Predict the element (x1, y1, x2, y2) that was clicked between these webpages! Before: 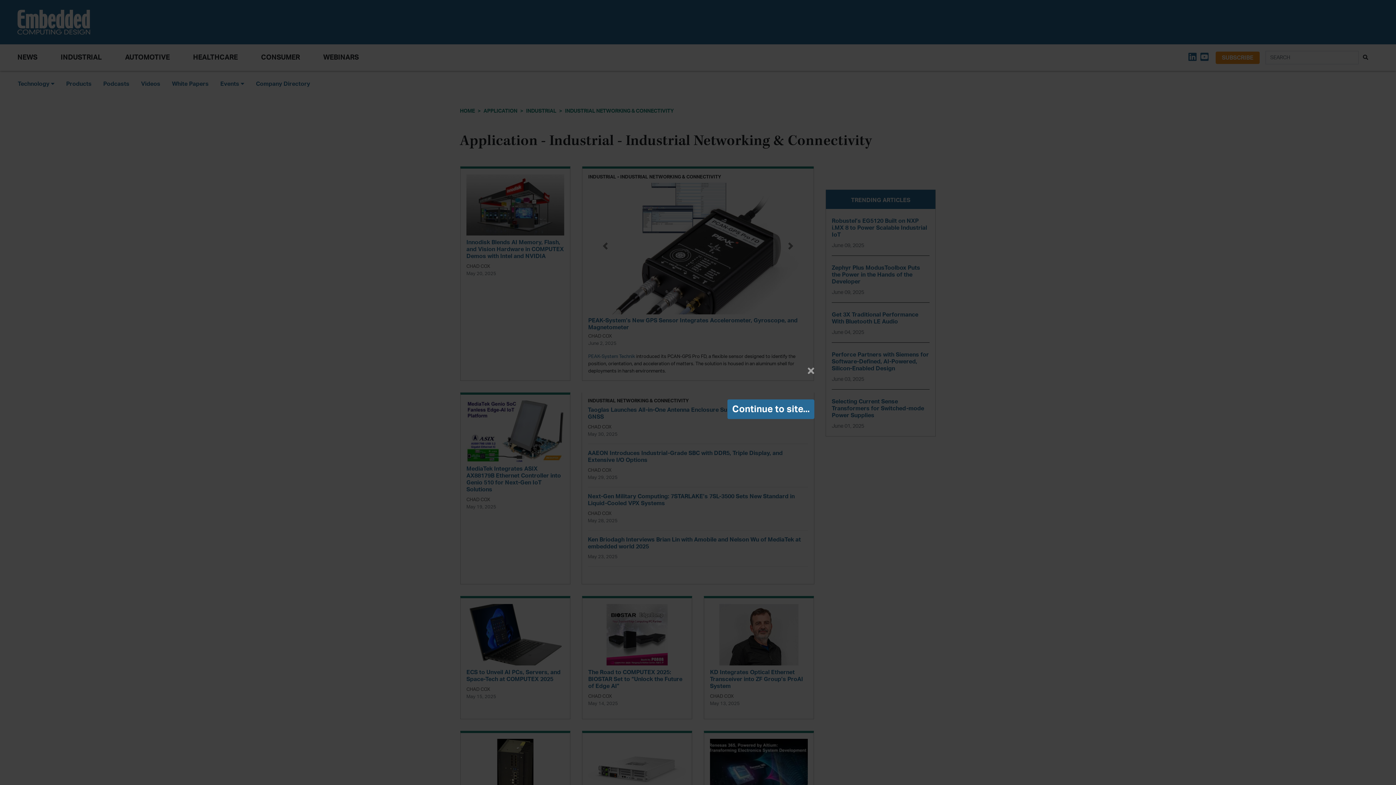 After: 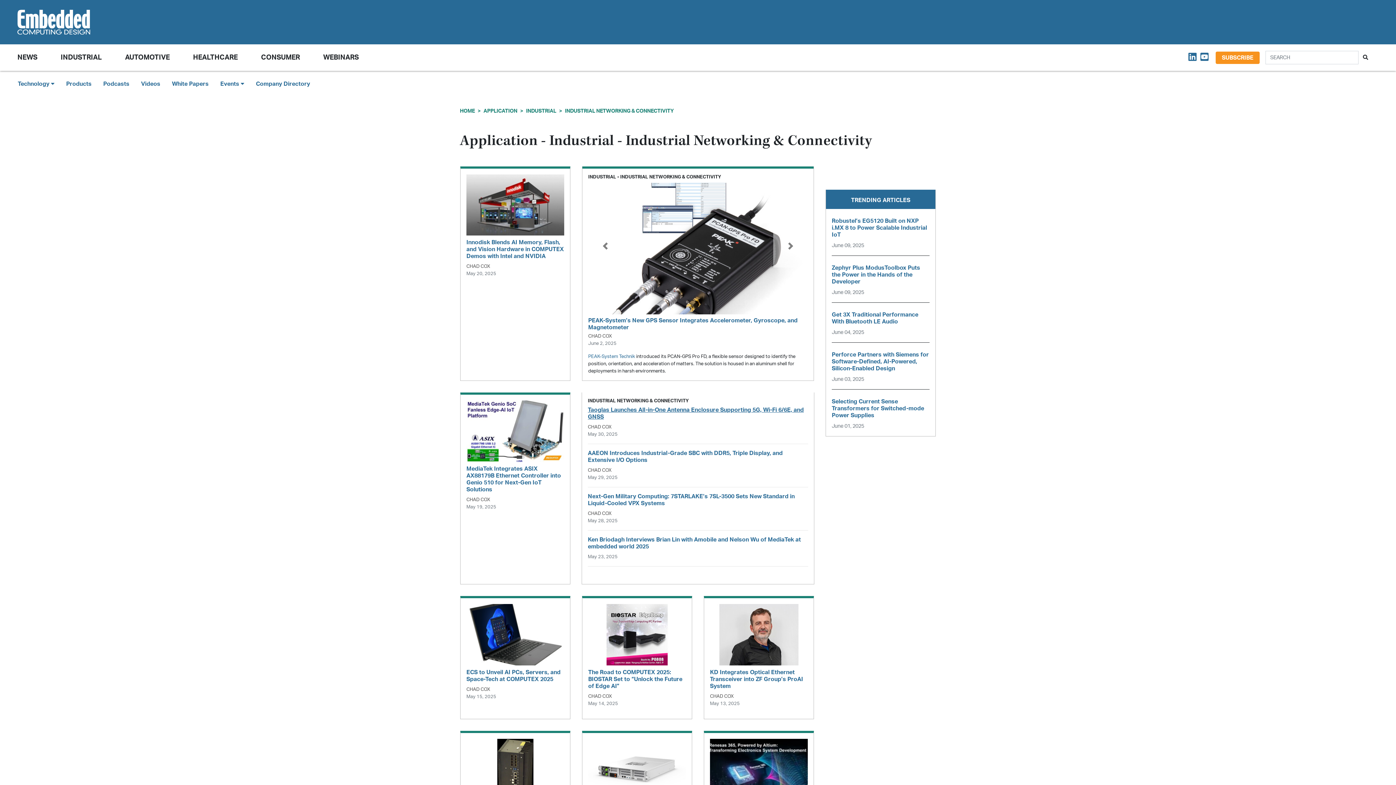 Action: bbox: (727, 399, 814, 419) label: Continue to site...